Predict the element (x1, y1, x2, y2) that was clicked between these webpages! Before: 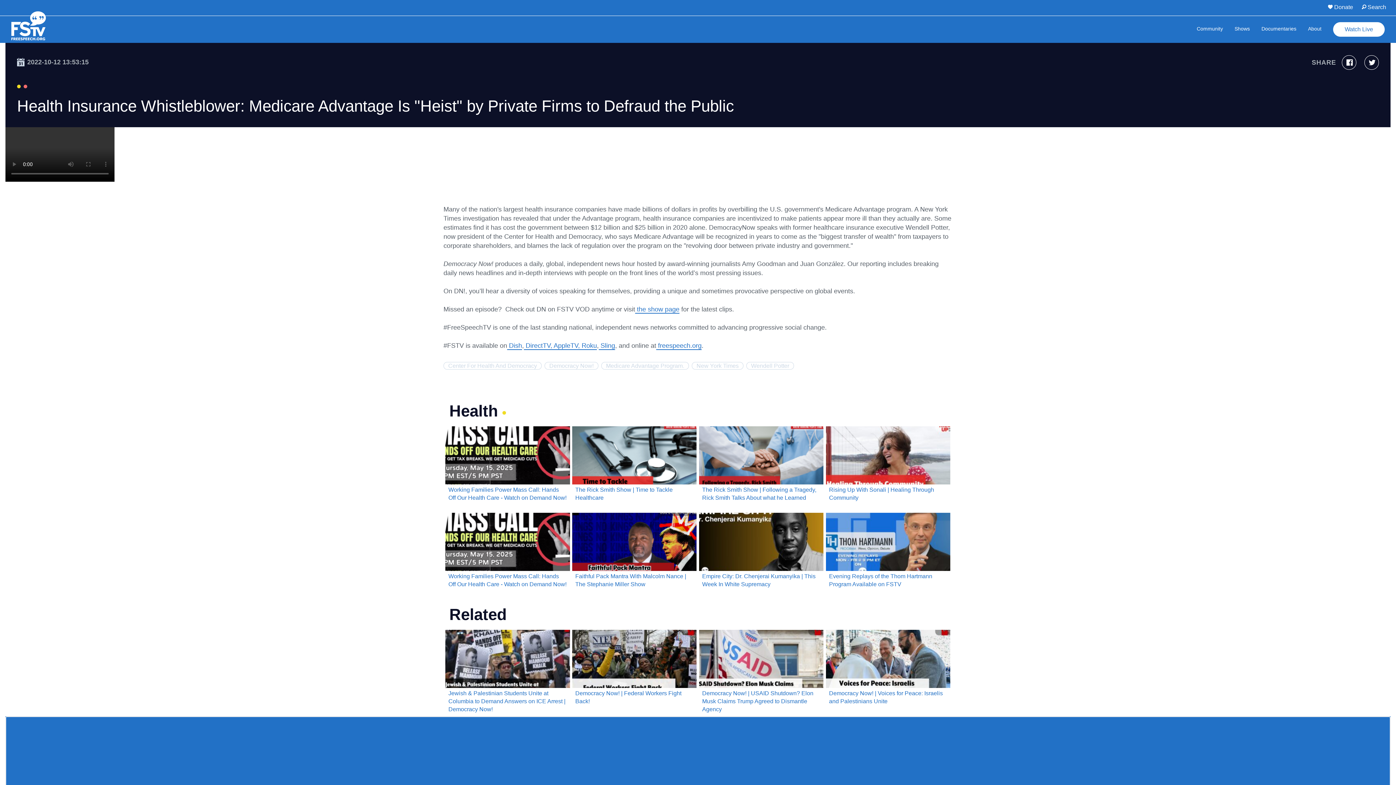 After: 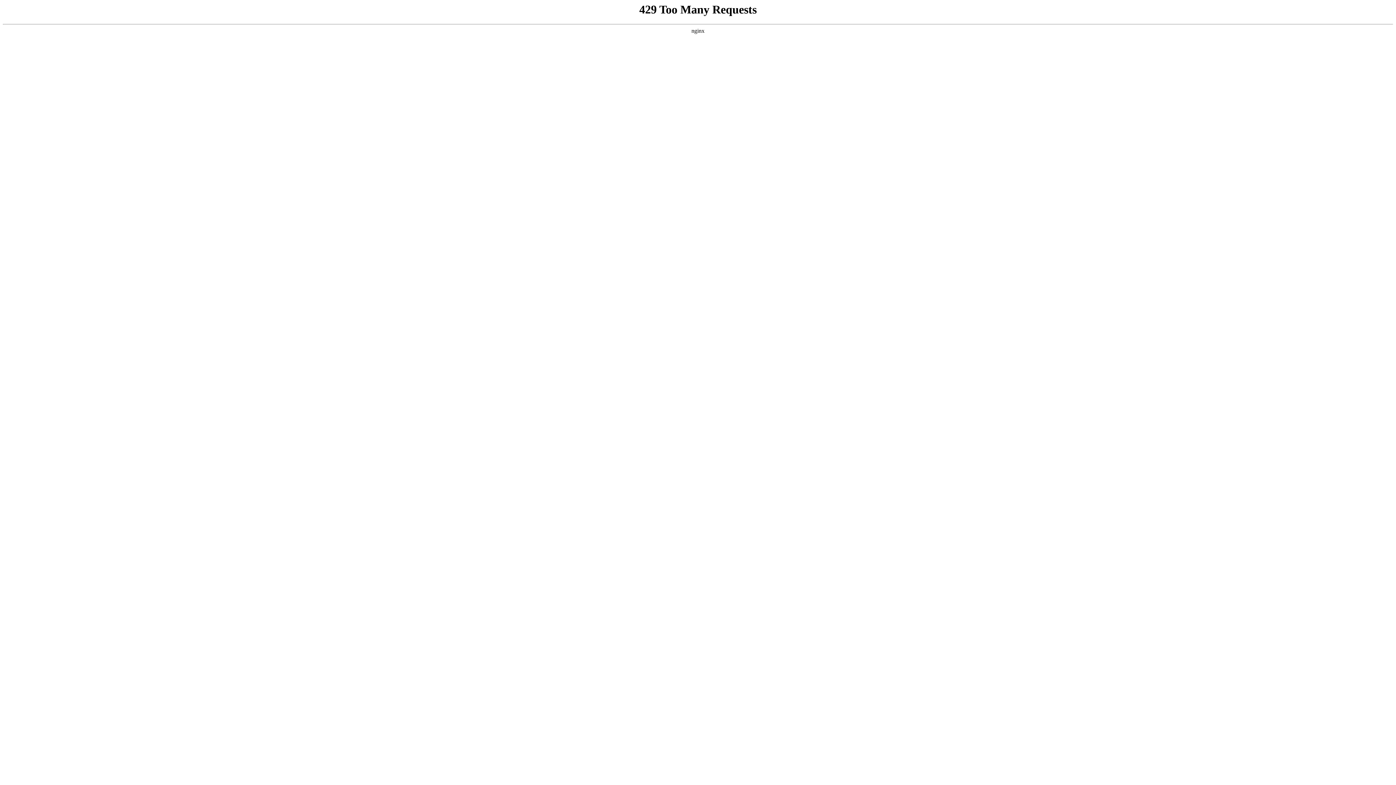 Action: bbox: (699, 513, 823, 596) label: Empire City: Dr. Chenjerai Kumanyika | This Week In White Supremacy